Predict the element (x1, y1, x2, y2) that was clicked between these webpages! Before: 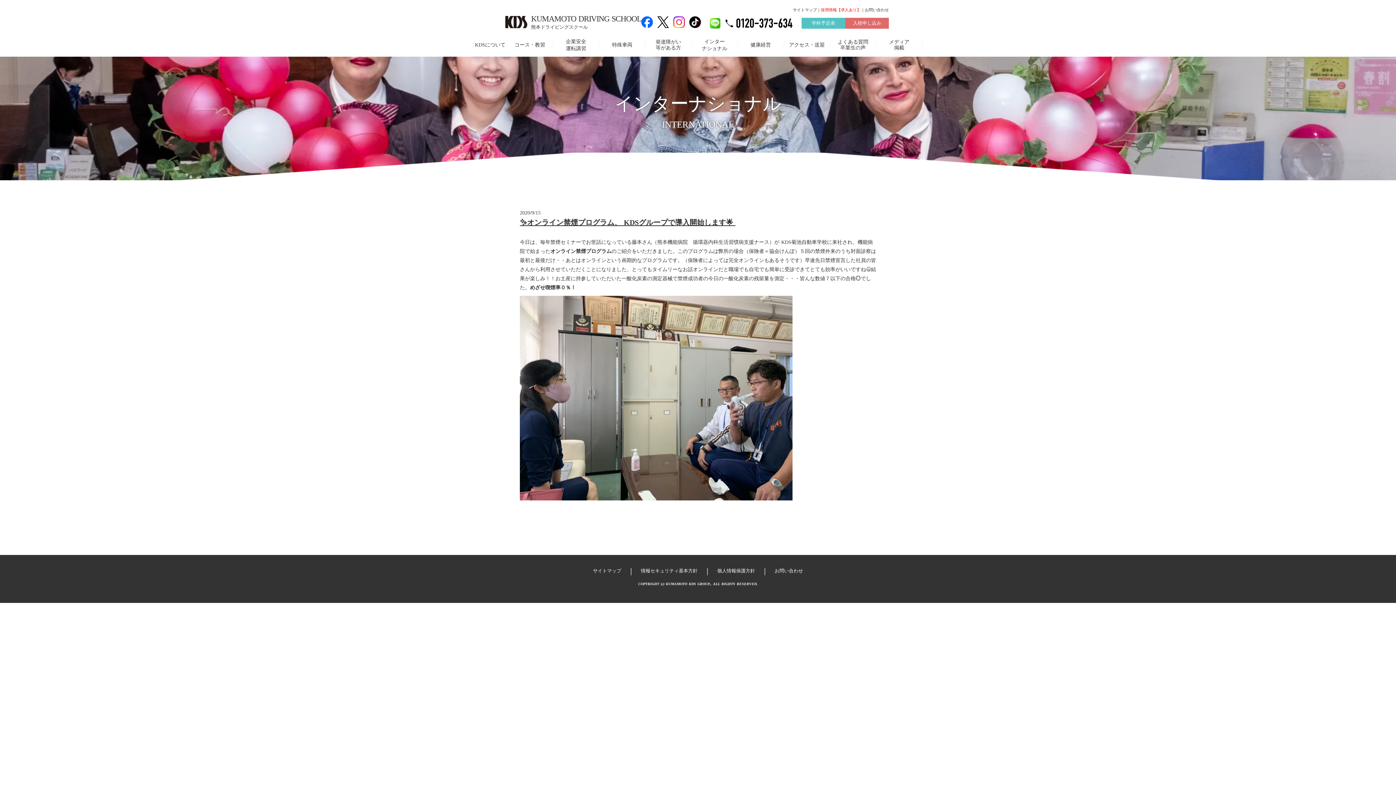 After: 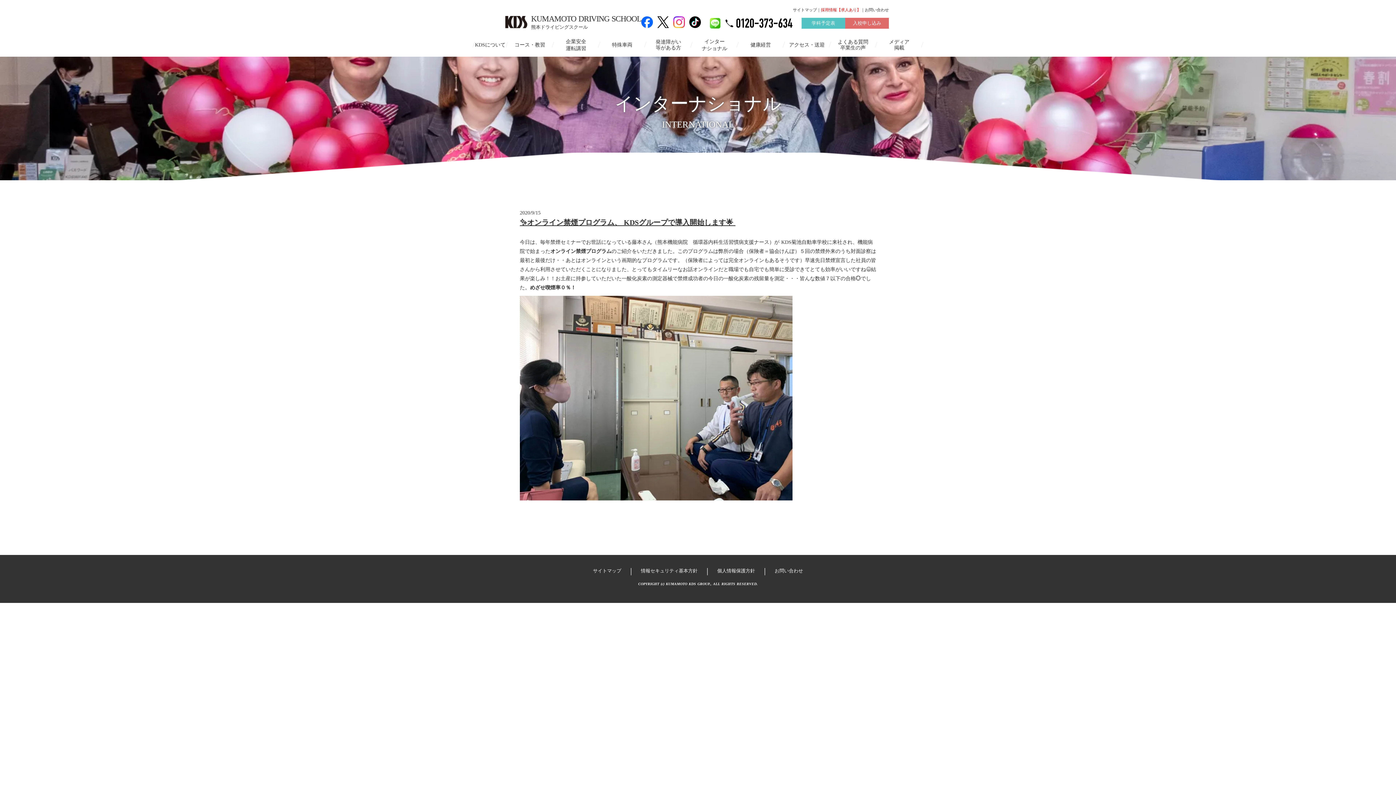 Action: bbox: (709, 17, 720, 28)